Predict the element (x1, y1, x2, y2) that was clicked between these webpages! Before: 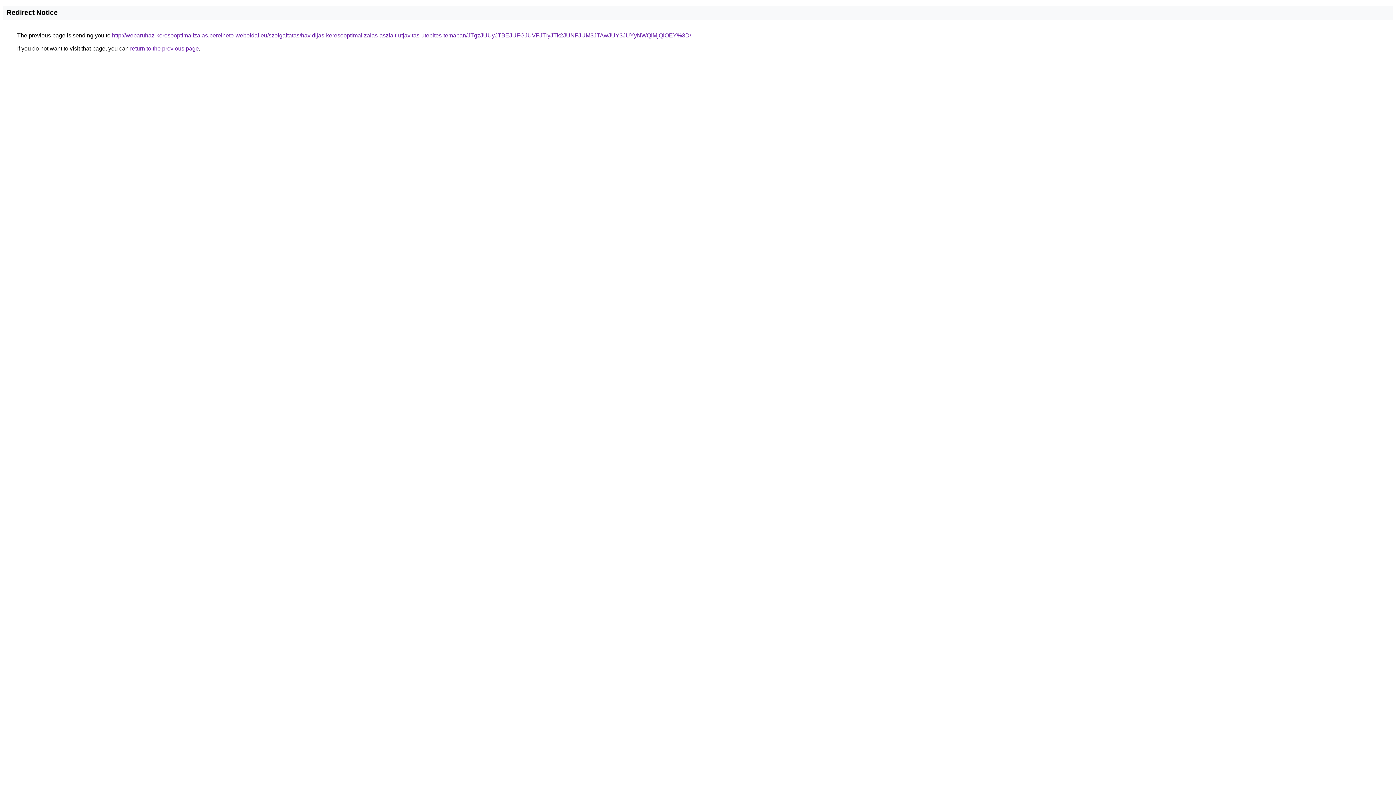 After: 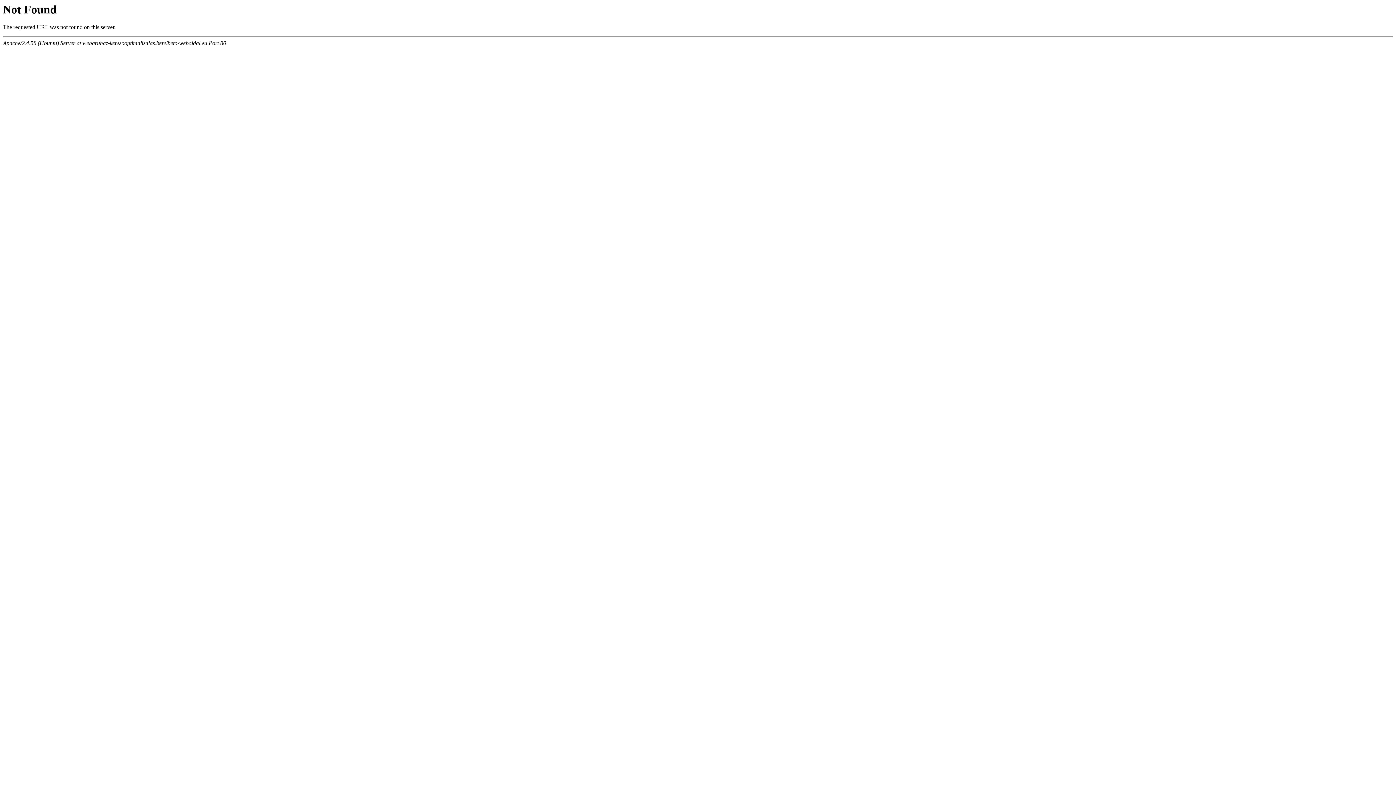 Action: label: http://webaruhaz-keresooptimalizalas.berelheto-weboldal.eu/szolgaltatas/havidijas-keresooptimalizalas-aszfalt-utjavitas-utepites-temaban/JTgzJUUyJTBEJUFGJUVFJTIyJTk2JUNFJUM3JTAwJUY3JUYyNWQlMjQlOEY%3D/ bbox: (112, 32, 691, 38)